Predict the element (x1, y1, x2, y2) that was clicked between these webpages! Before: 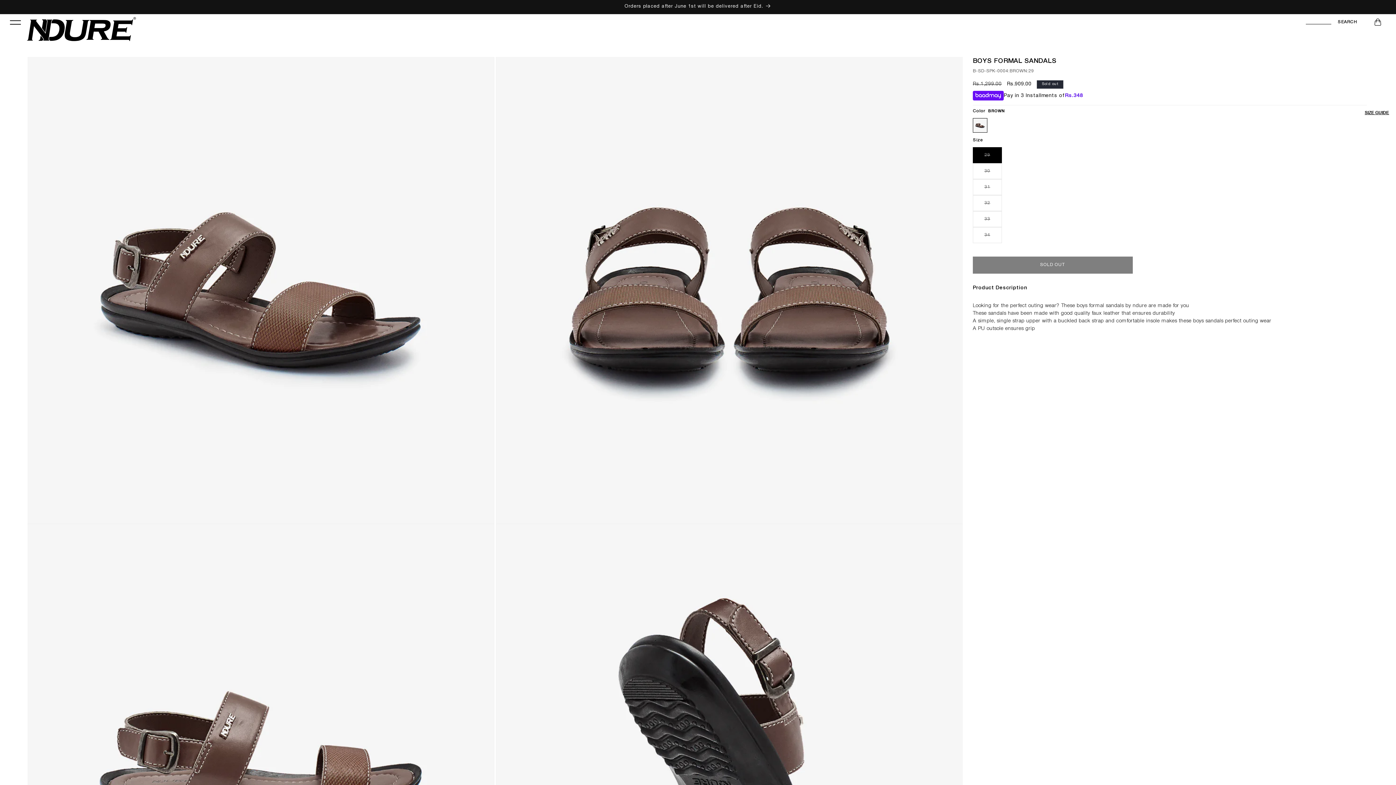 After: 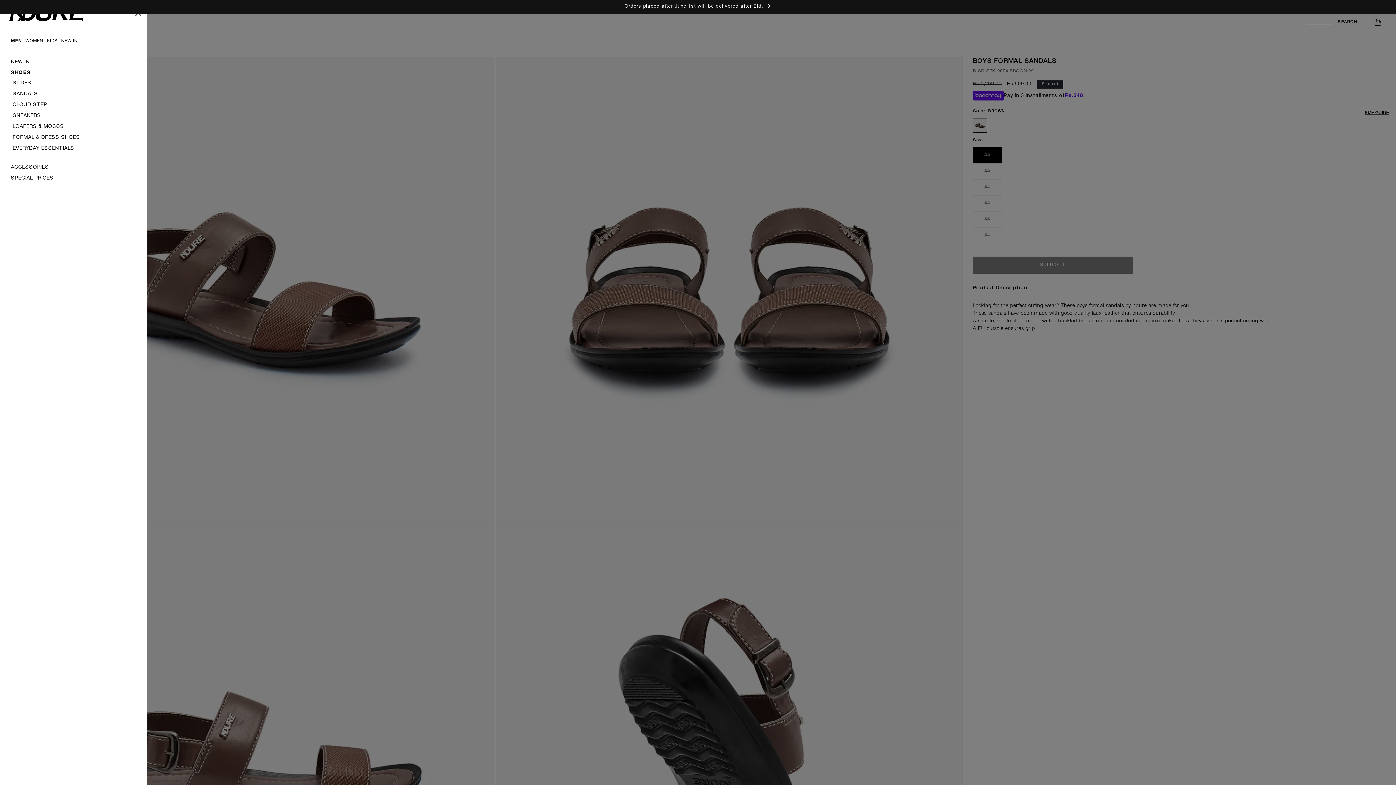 Action: label: Menu bbox: (7, 14, 23, 30)